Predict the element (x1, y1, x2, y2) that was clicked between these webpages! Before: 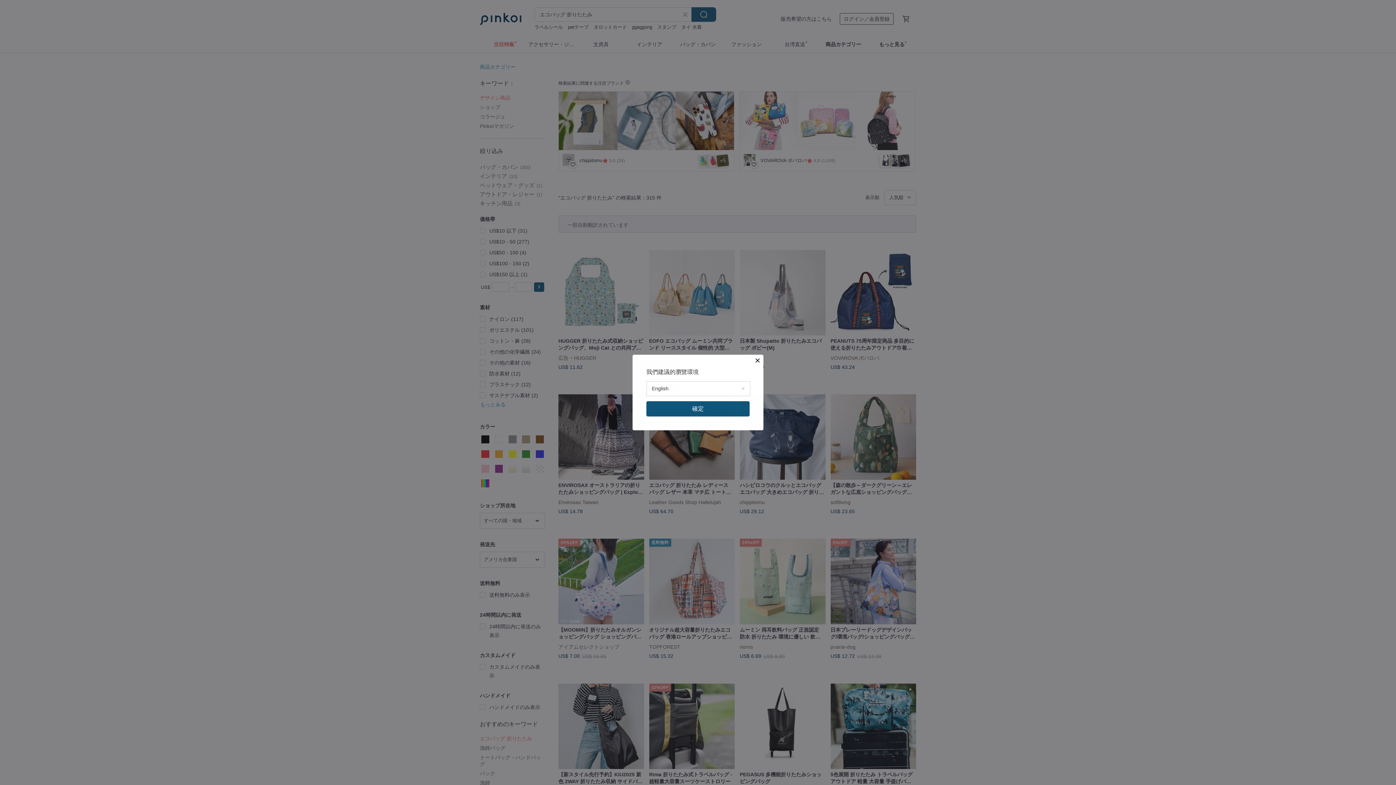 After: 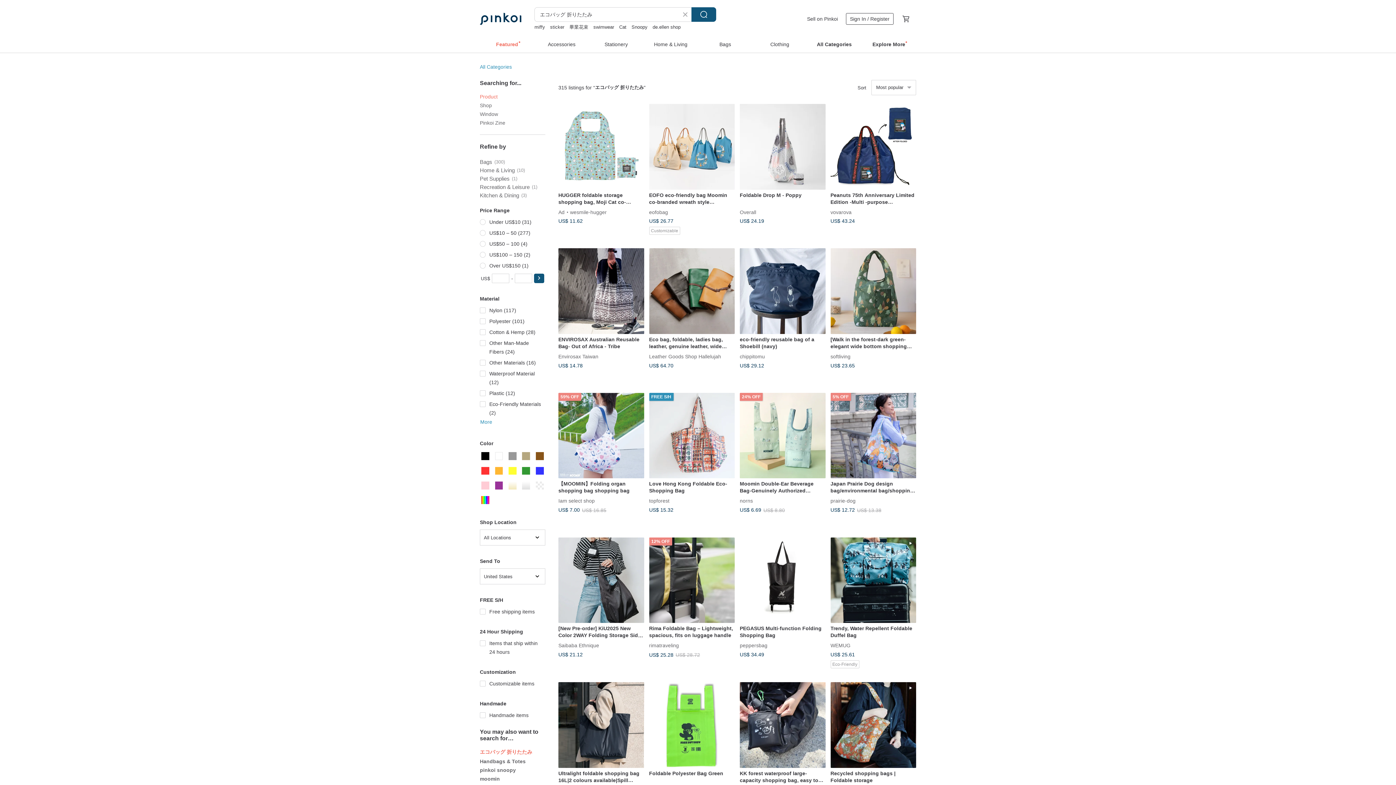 Action: bbox: (646, 401, 749, 416) label: 確定